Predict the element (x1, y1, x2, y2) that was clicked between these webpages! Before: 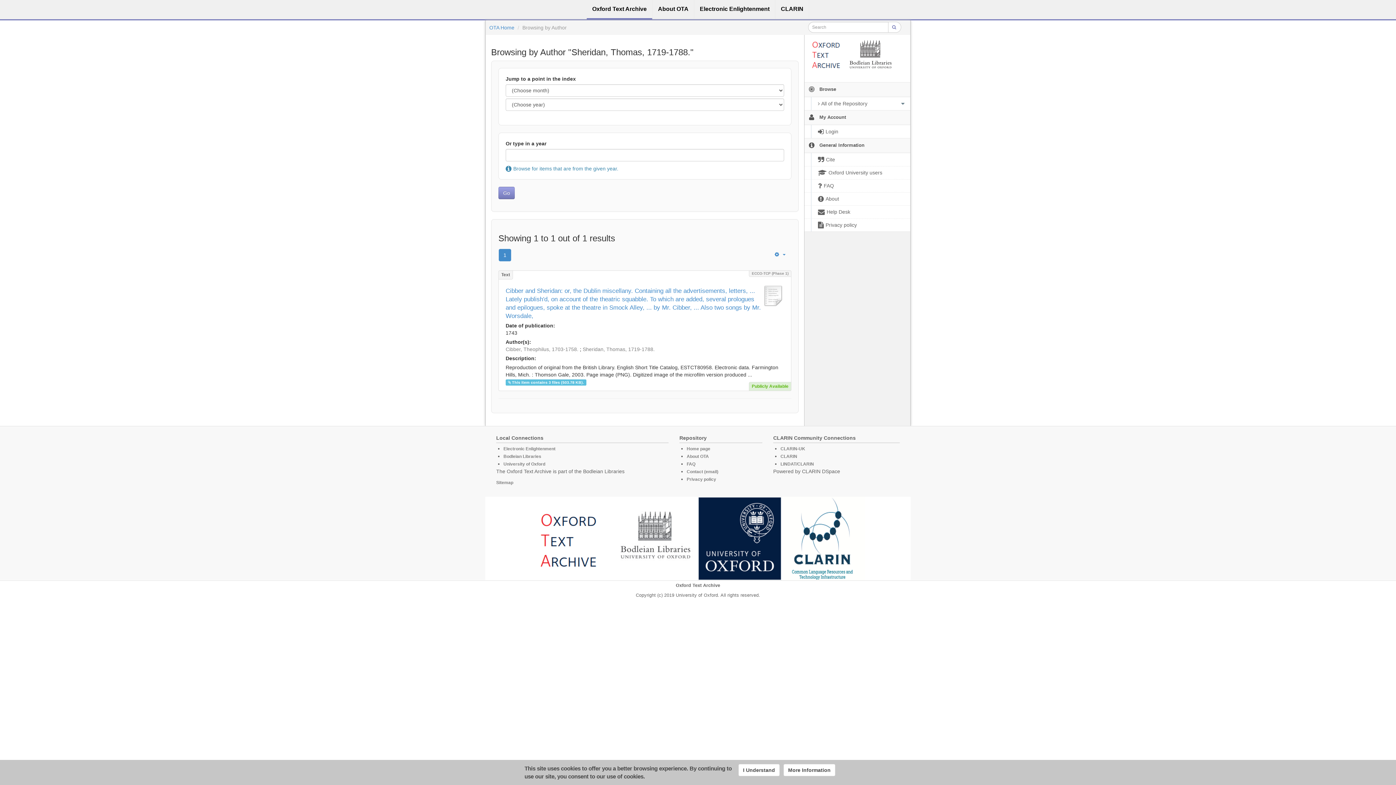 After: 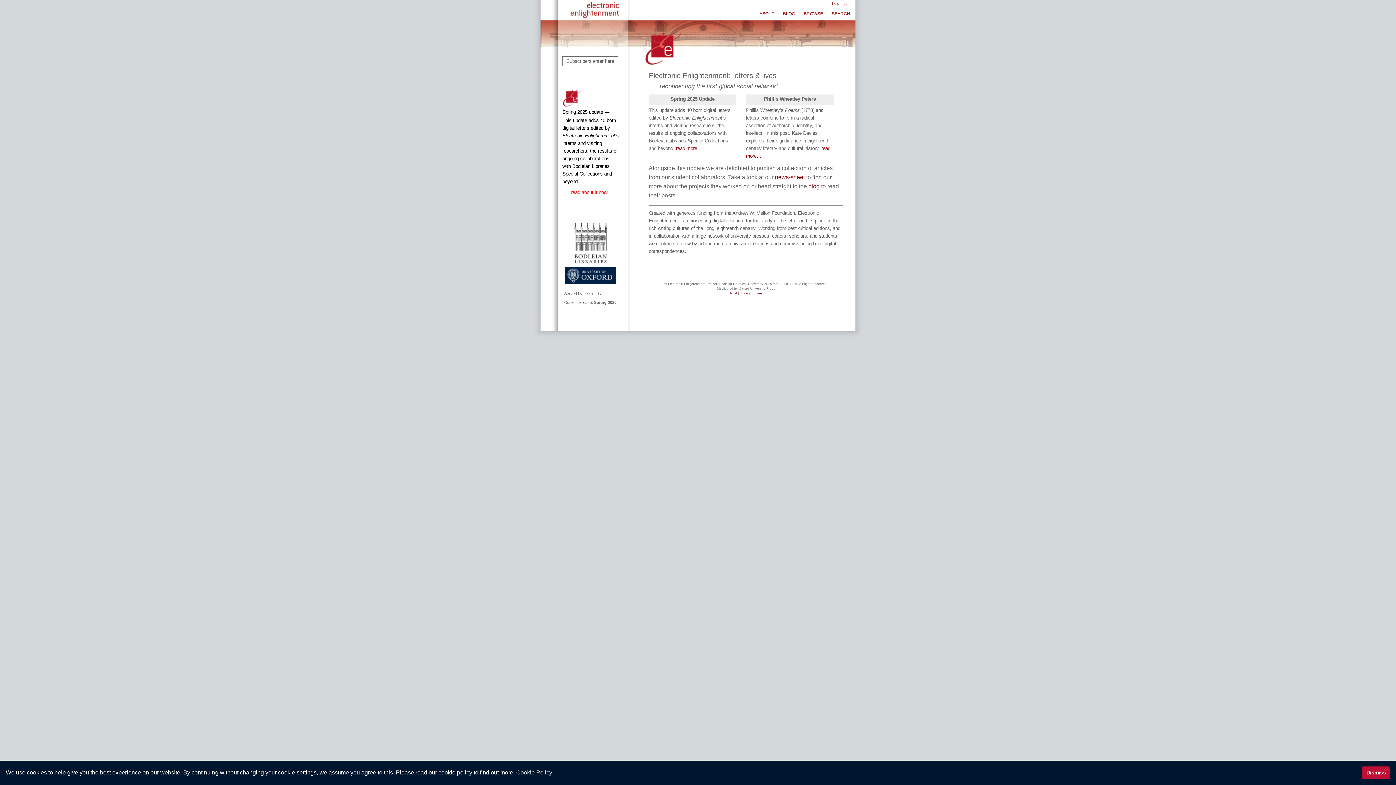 Action: bbox: (503, 446, 555, 451) label: Electronic Enlightenment